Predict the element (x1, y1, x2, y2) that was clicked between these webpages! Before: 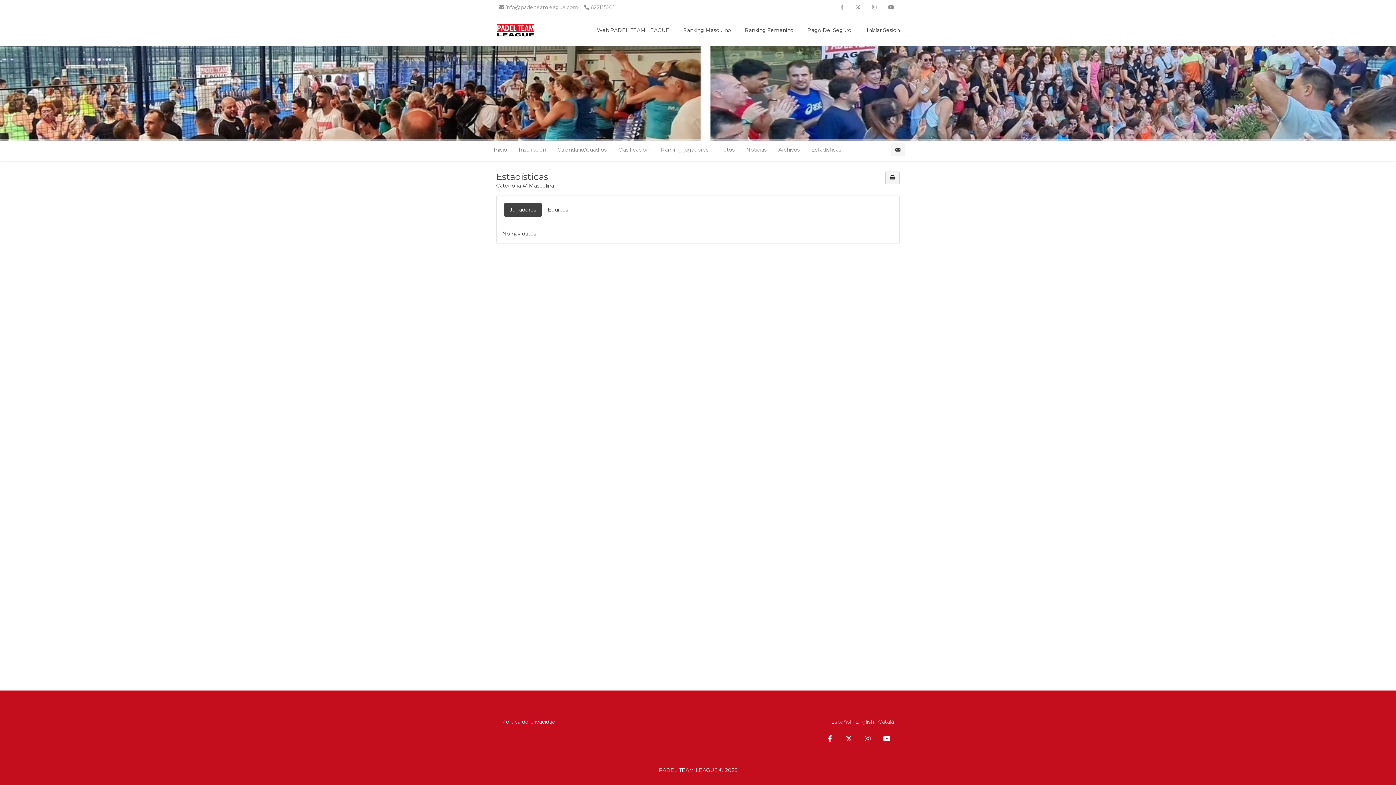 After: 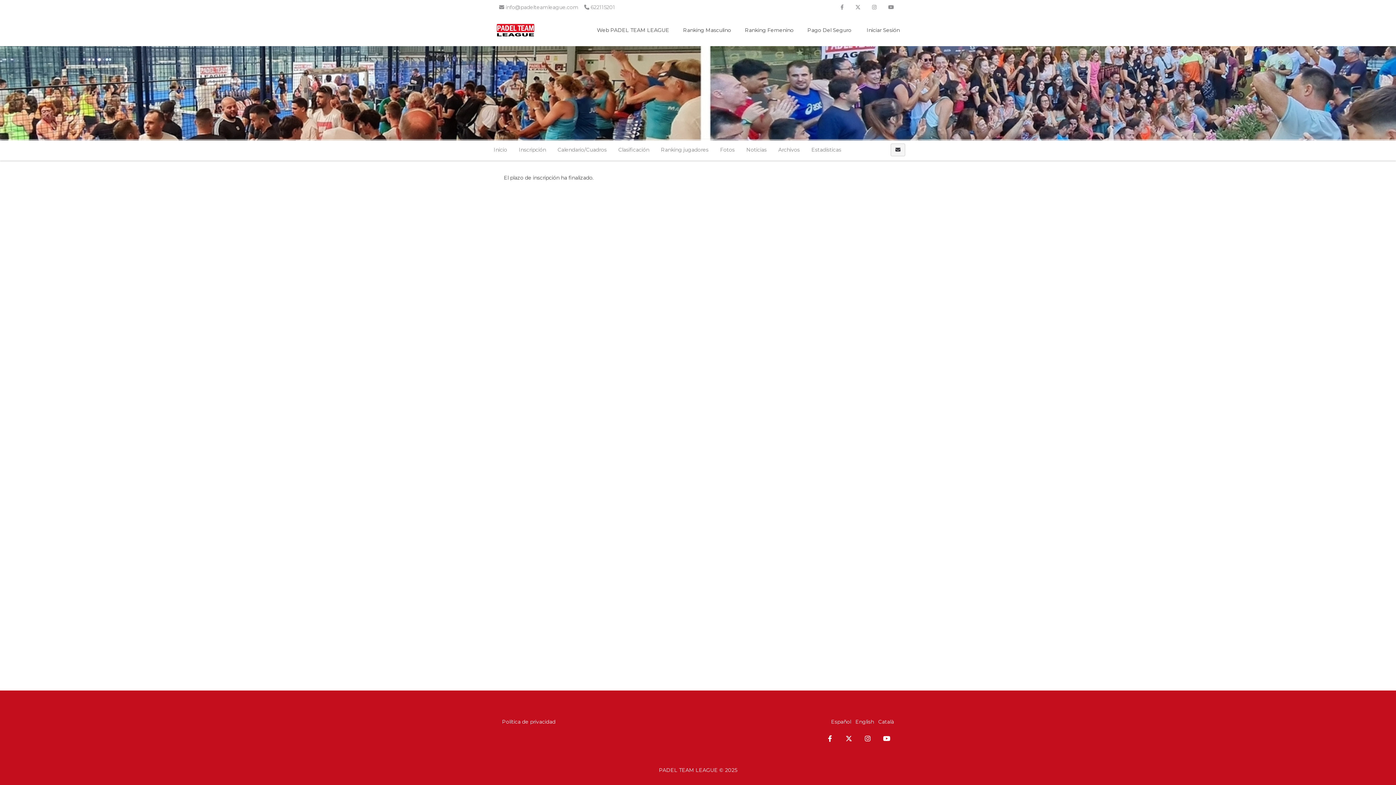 Action: bbox: (516, 142, 554, 157) label: Inscripción